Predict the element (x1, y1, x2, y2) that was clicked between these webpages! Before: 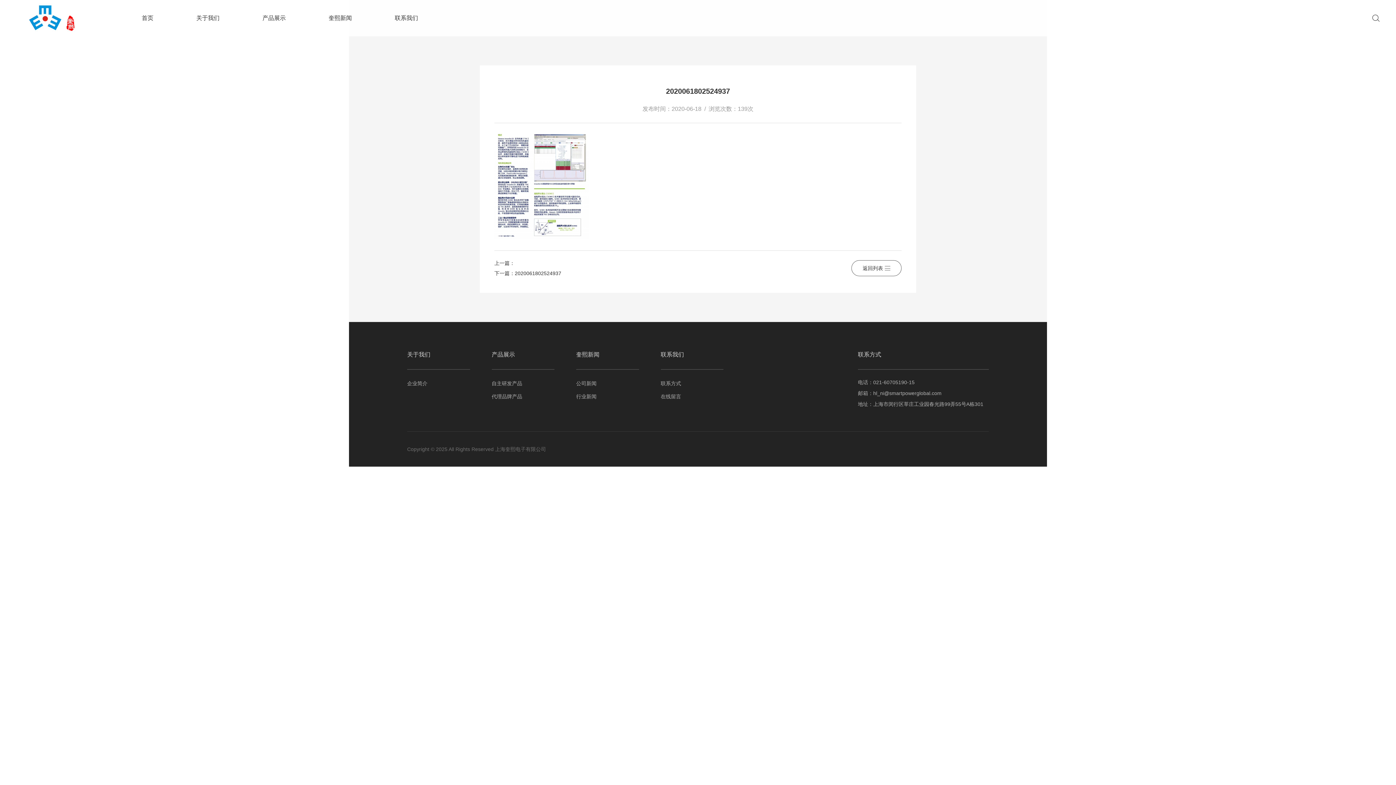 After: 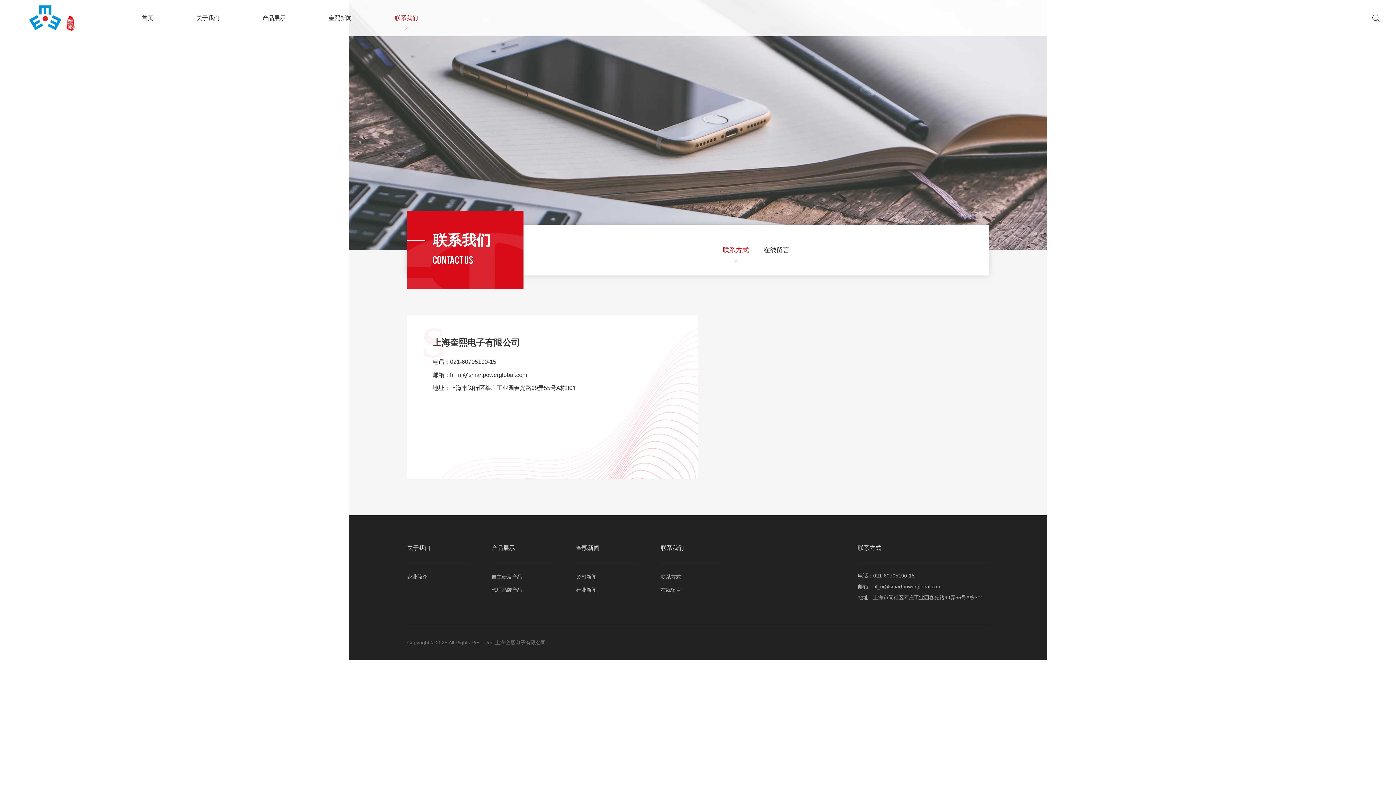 Action: label: 联系方式 bbox: (660, 380, 681, 386)